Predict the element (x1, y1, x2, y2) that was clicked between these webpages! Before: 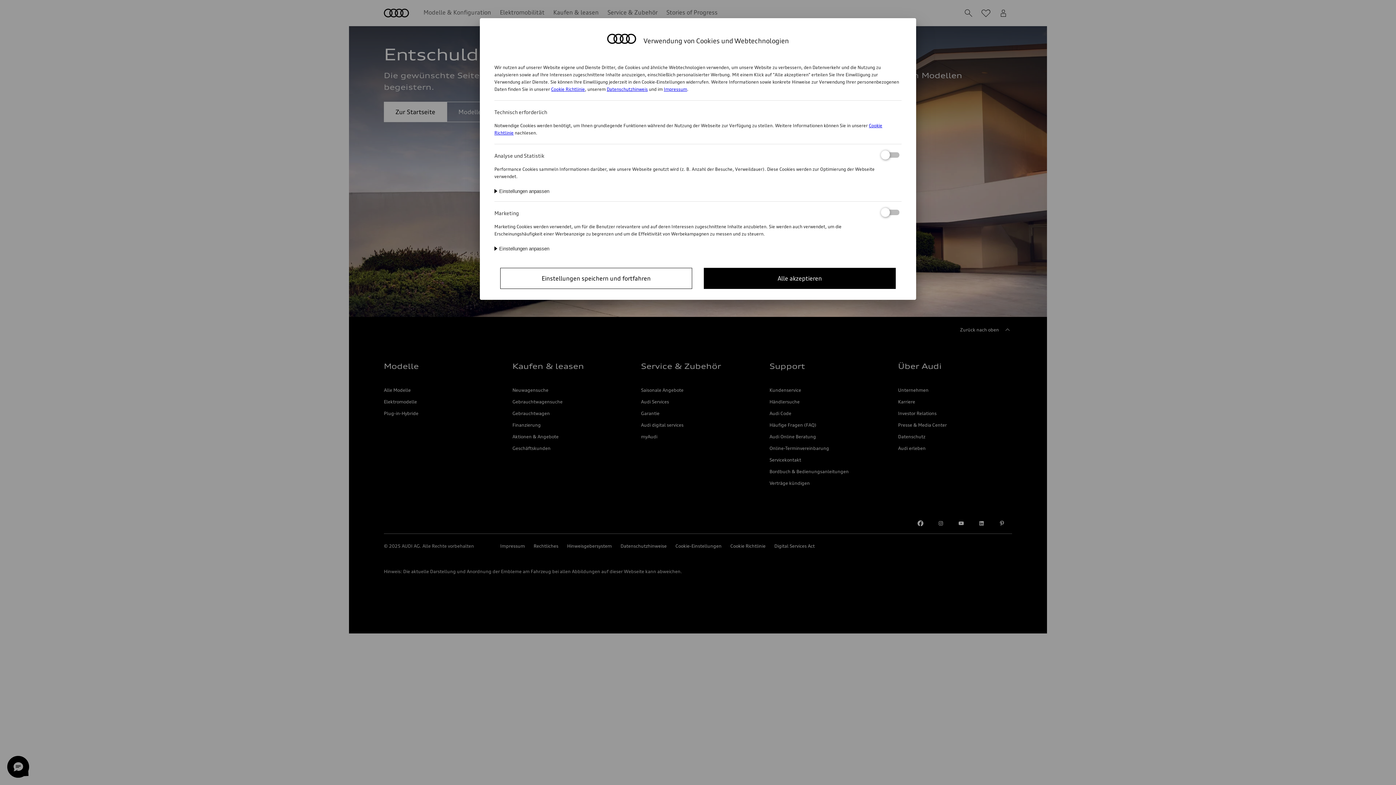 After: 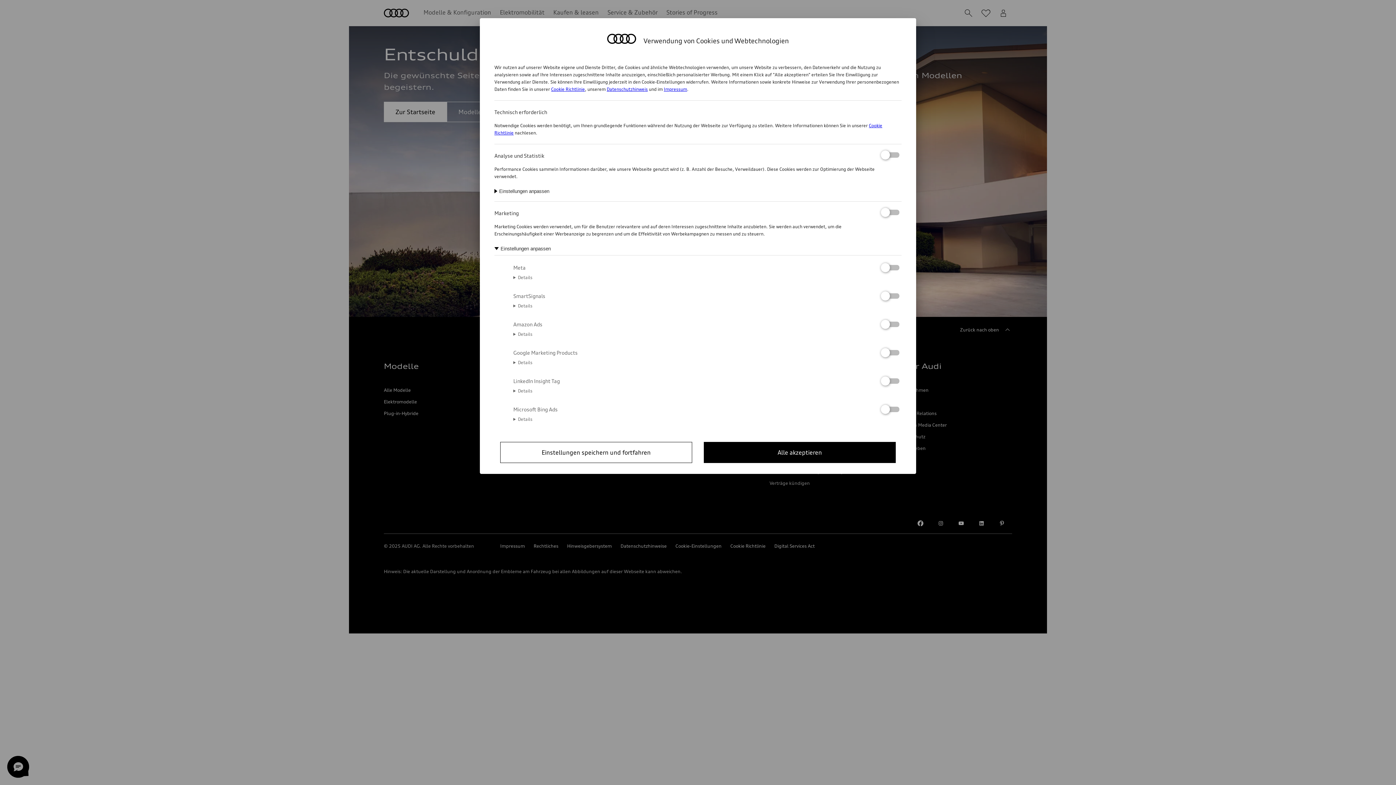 Action: label: Einstellungen anpassen bbox: (494, 246, 549, 251)